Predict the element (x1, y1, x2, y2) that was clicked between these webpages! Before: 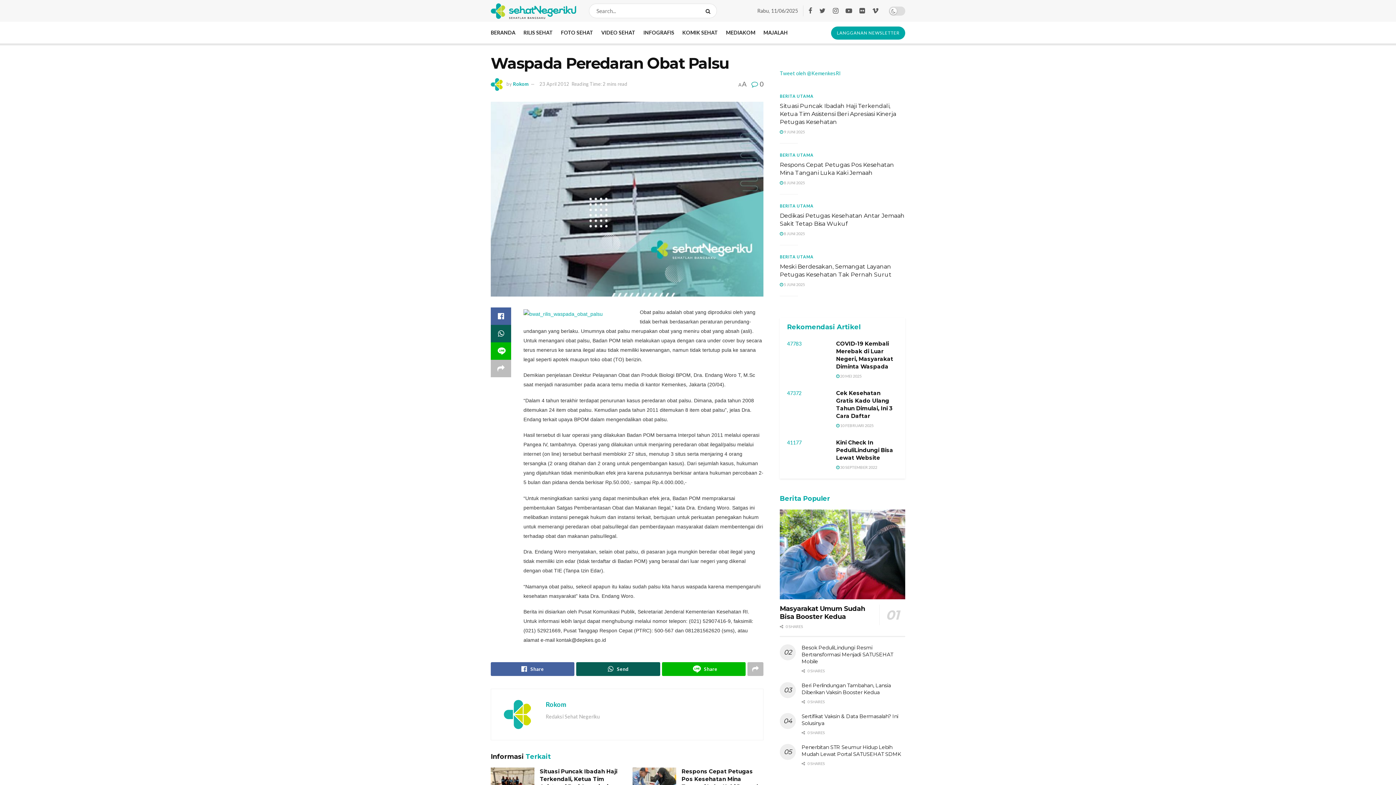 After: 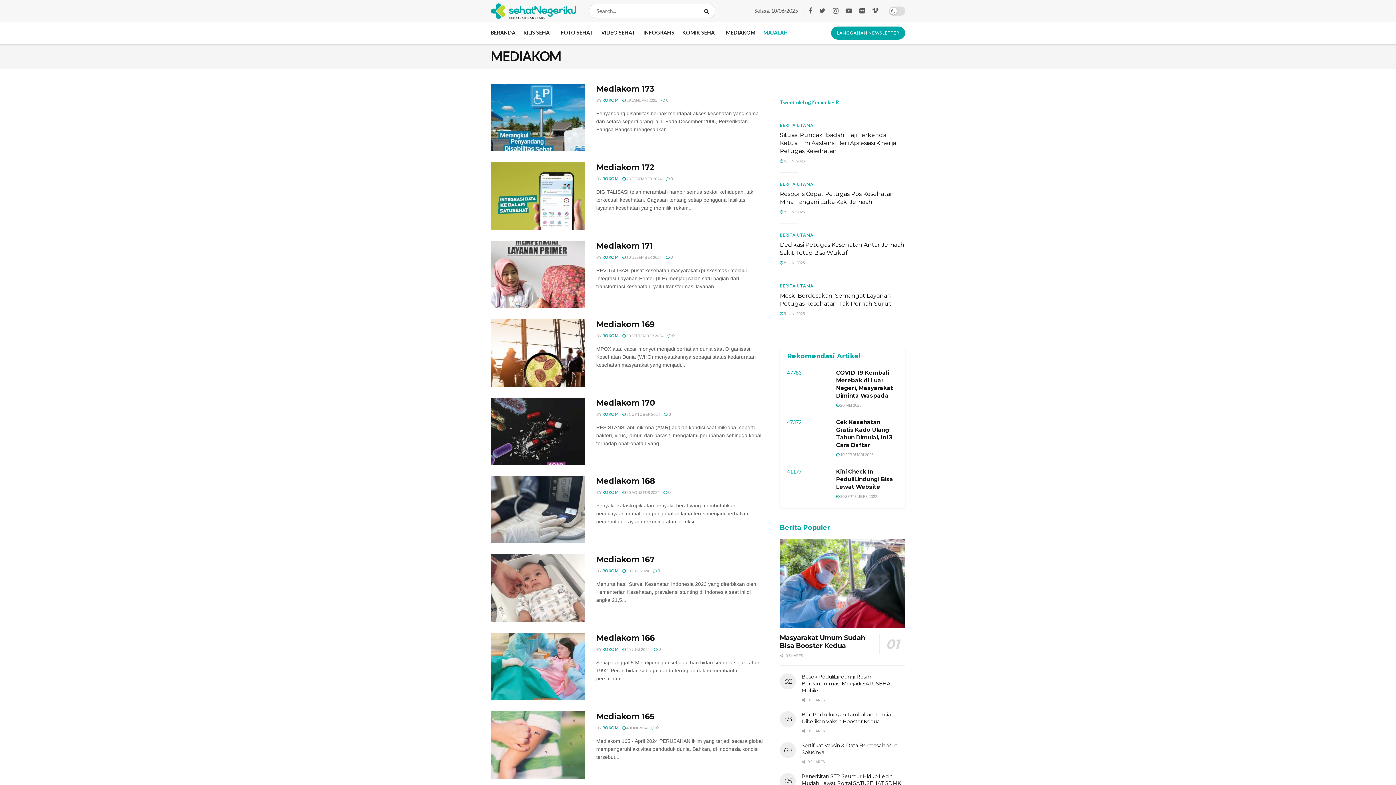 Action: bbox: (763, 21, 788, 43) label: MAJALAH